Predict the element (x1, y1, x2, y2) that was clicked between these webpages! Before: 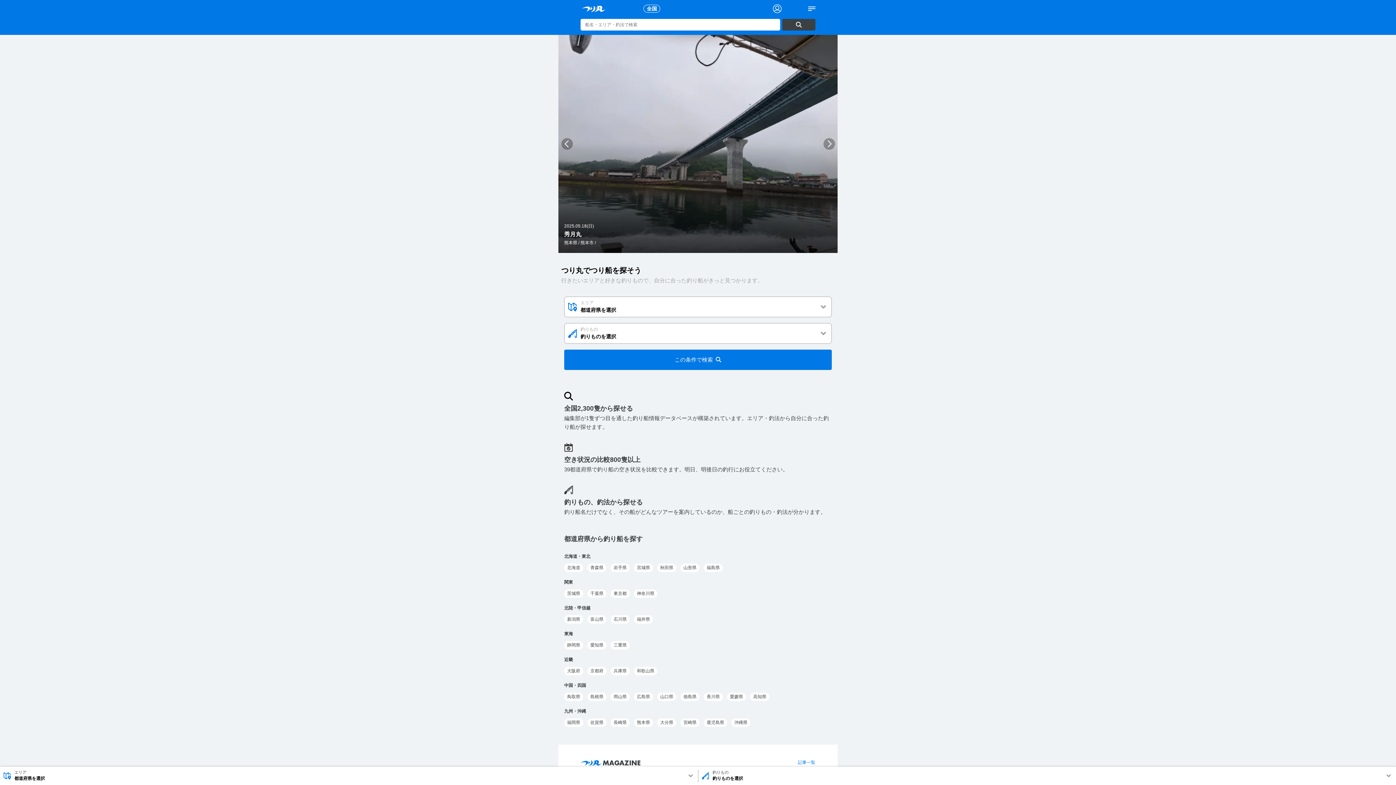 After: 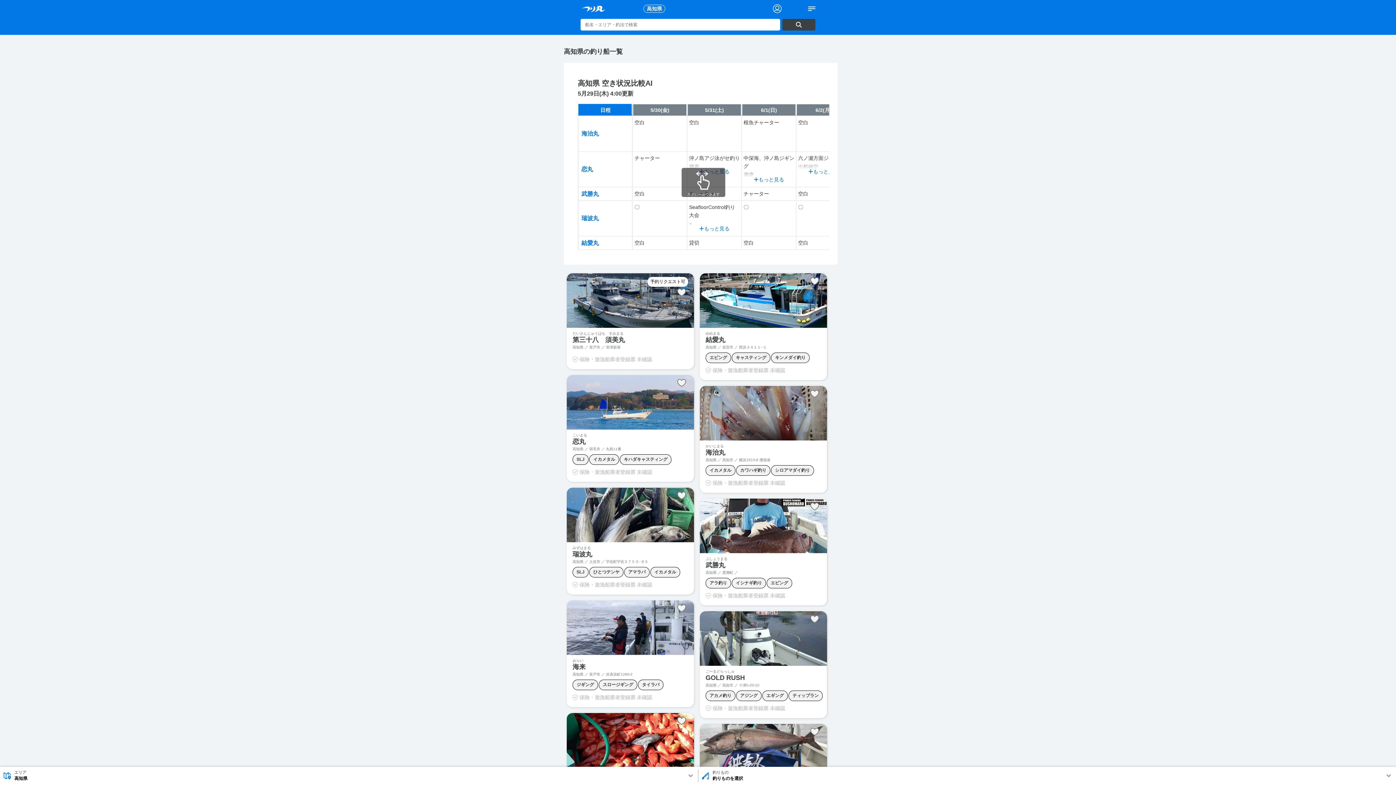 Action: label: 高知県 bbox: (753, 694, 766, 699)